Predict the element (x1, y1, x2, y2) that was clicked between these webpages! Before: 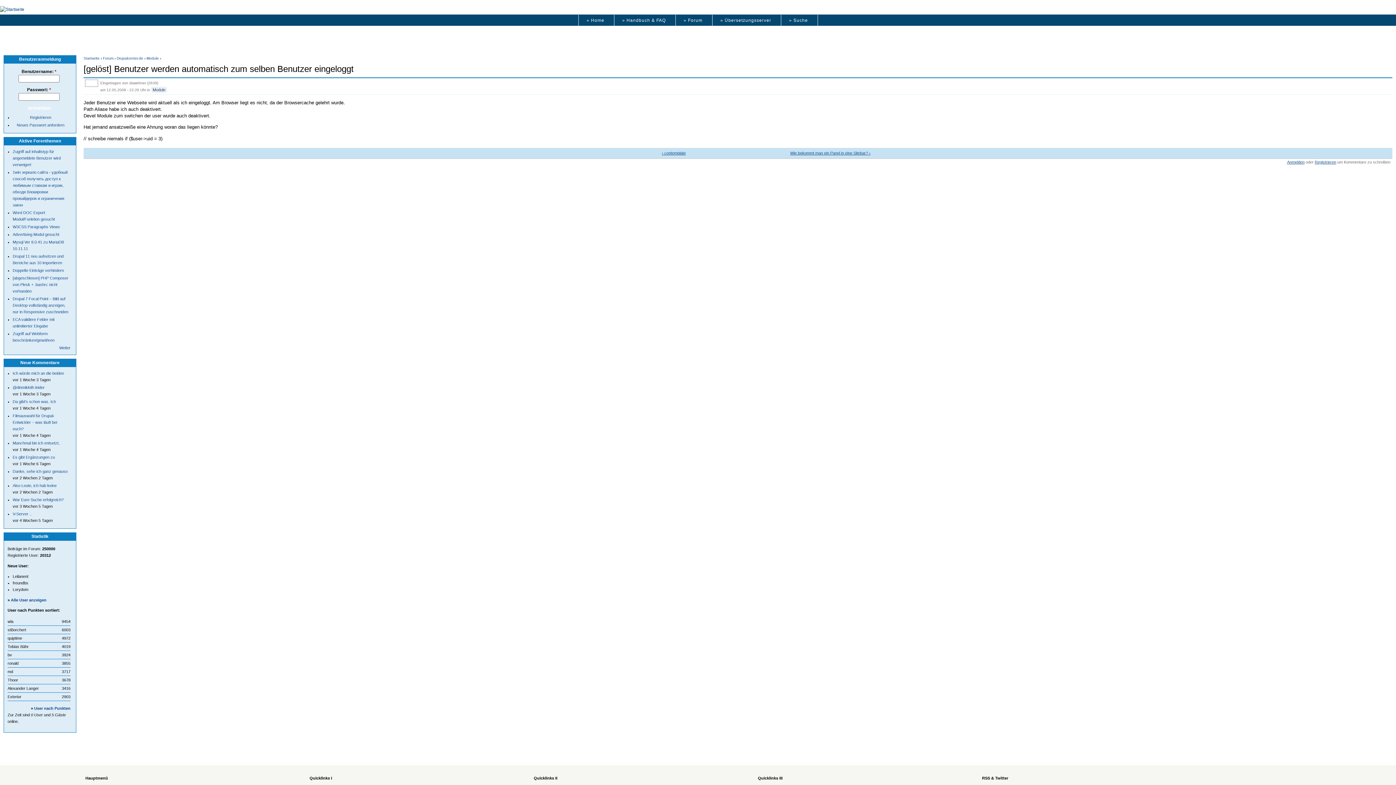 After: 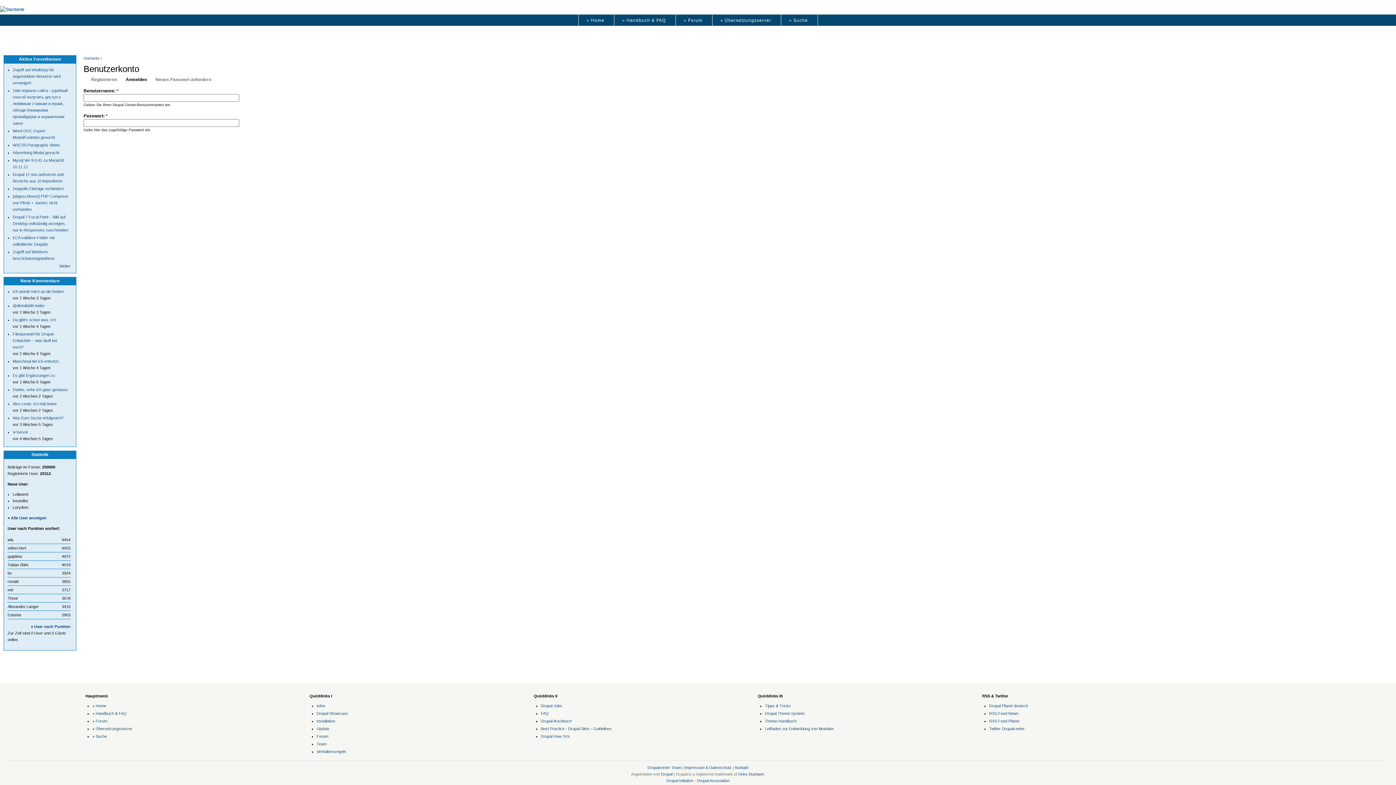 Action: label: Anmelden bbox: (1287, 159, 1304, 164)